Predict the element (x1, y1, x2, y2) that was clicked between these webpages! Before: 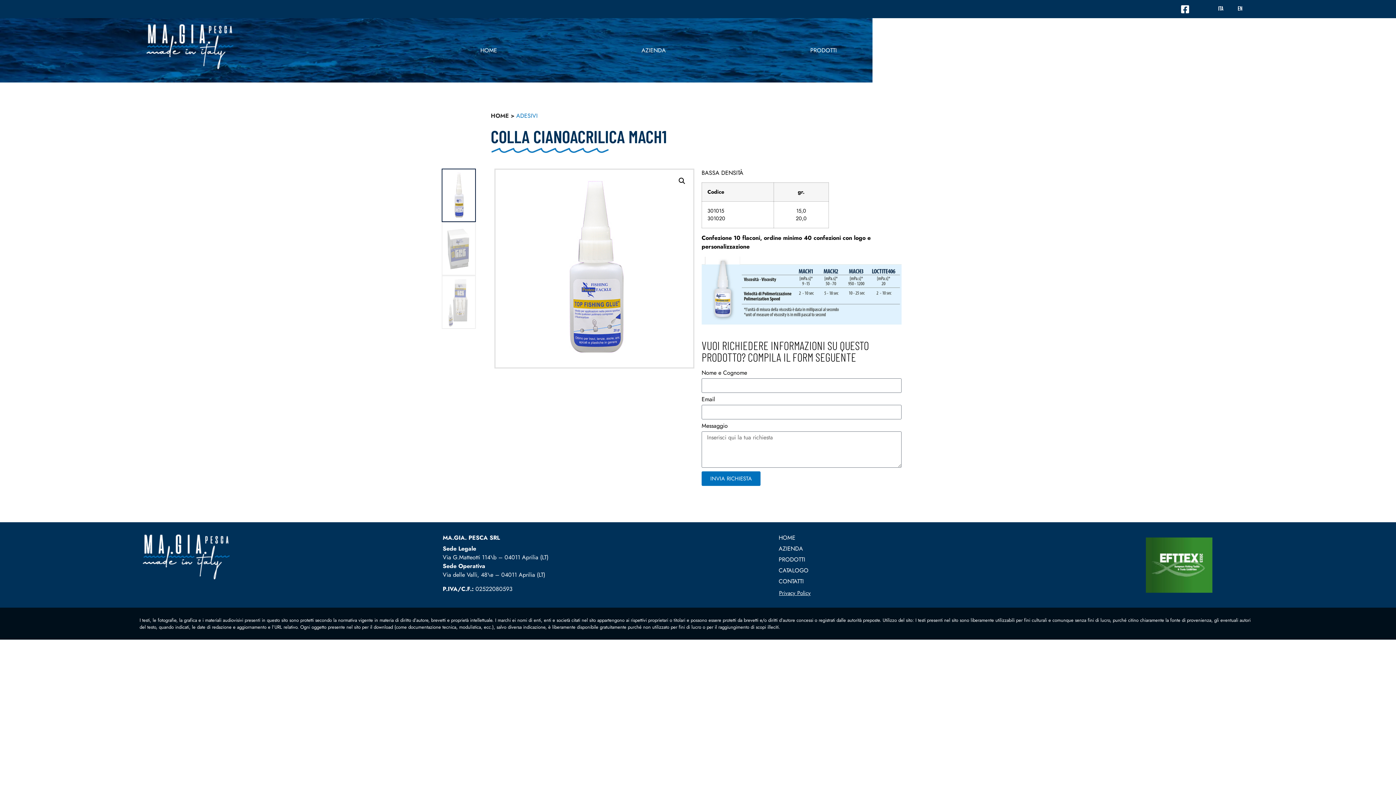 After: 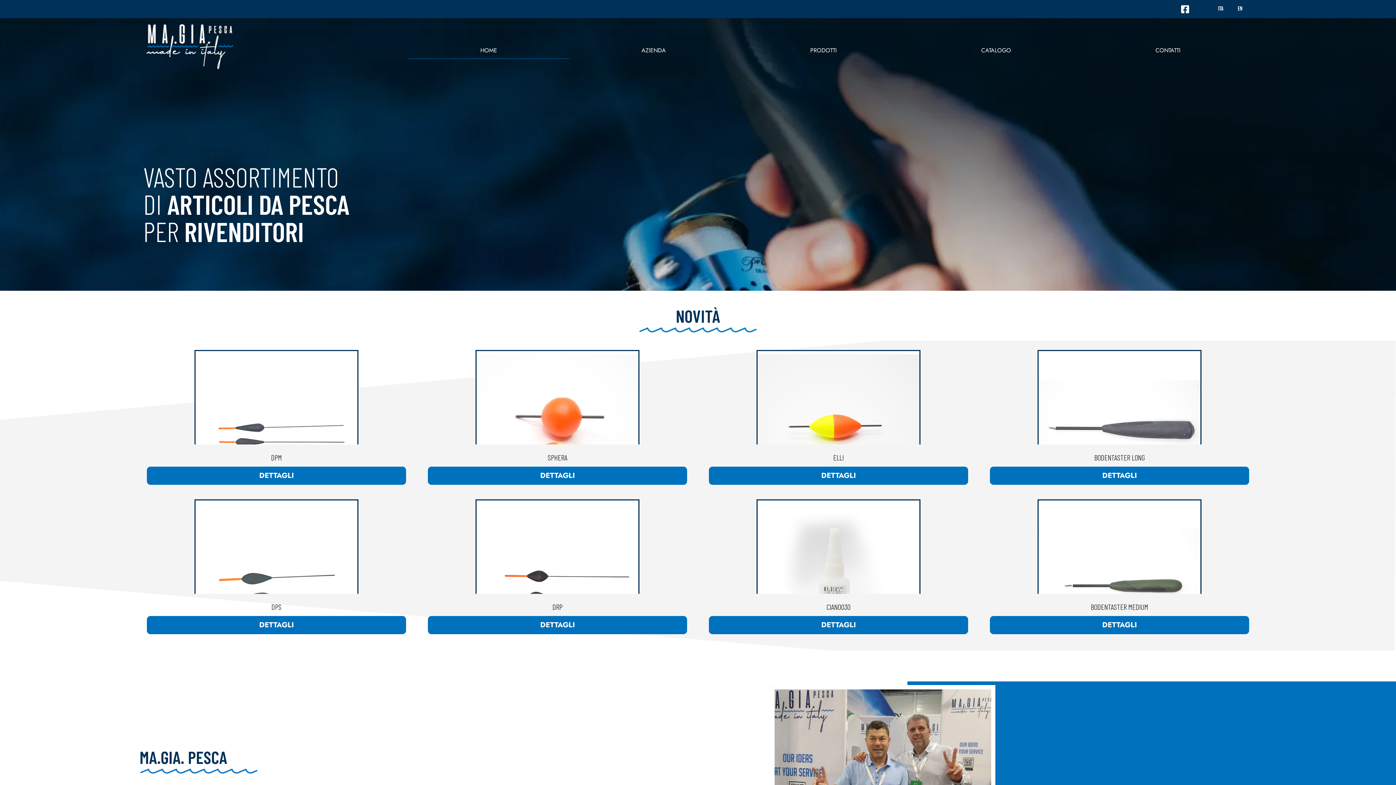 Action: bbox: (408, 42, 569, 58) label: HOME